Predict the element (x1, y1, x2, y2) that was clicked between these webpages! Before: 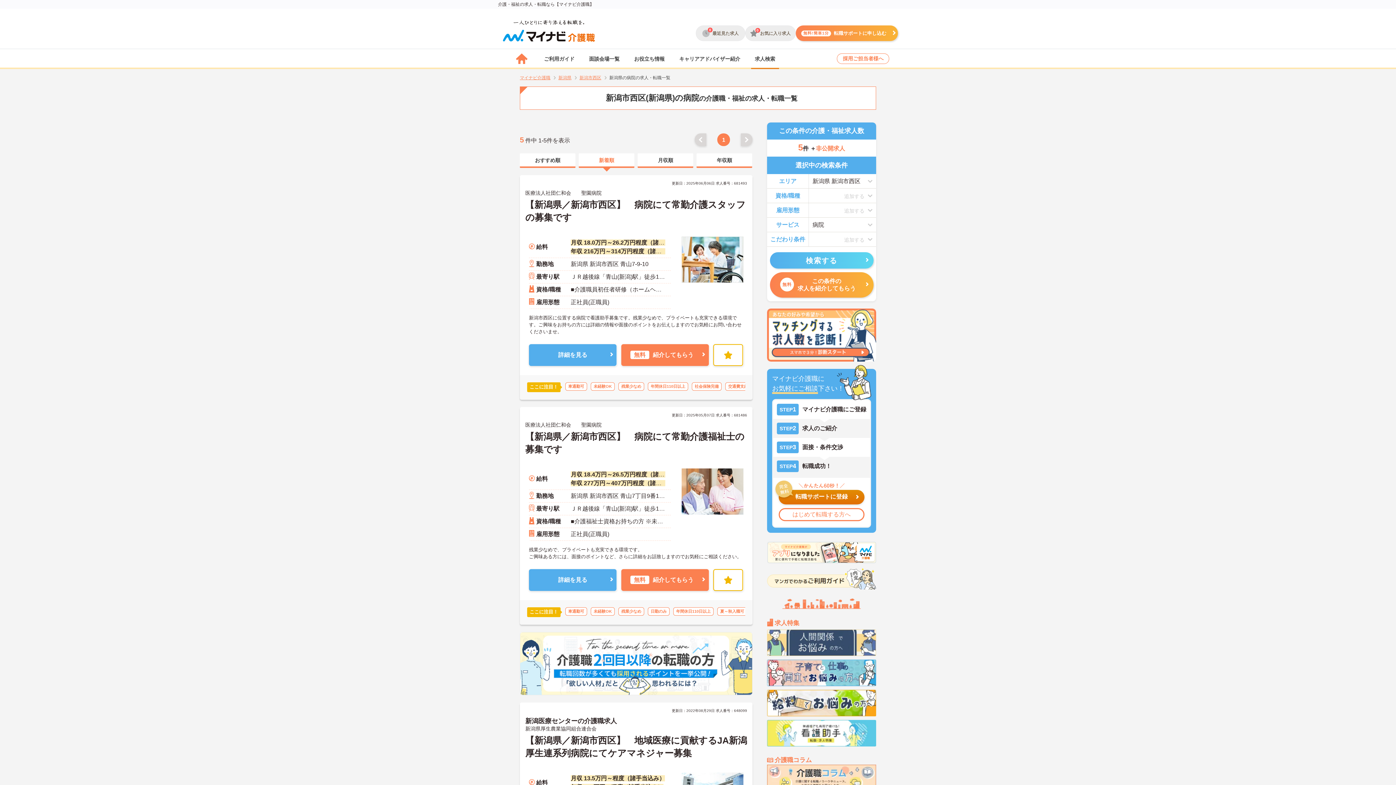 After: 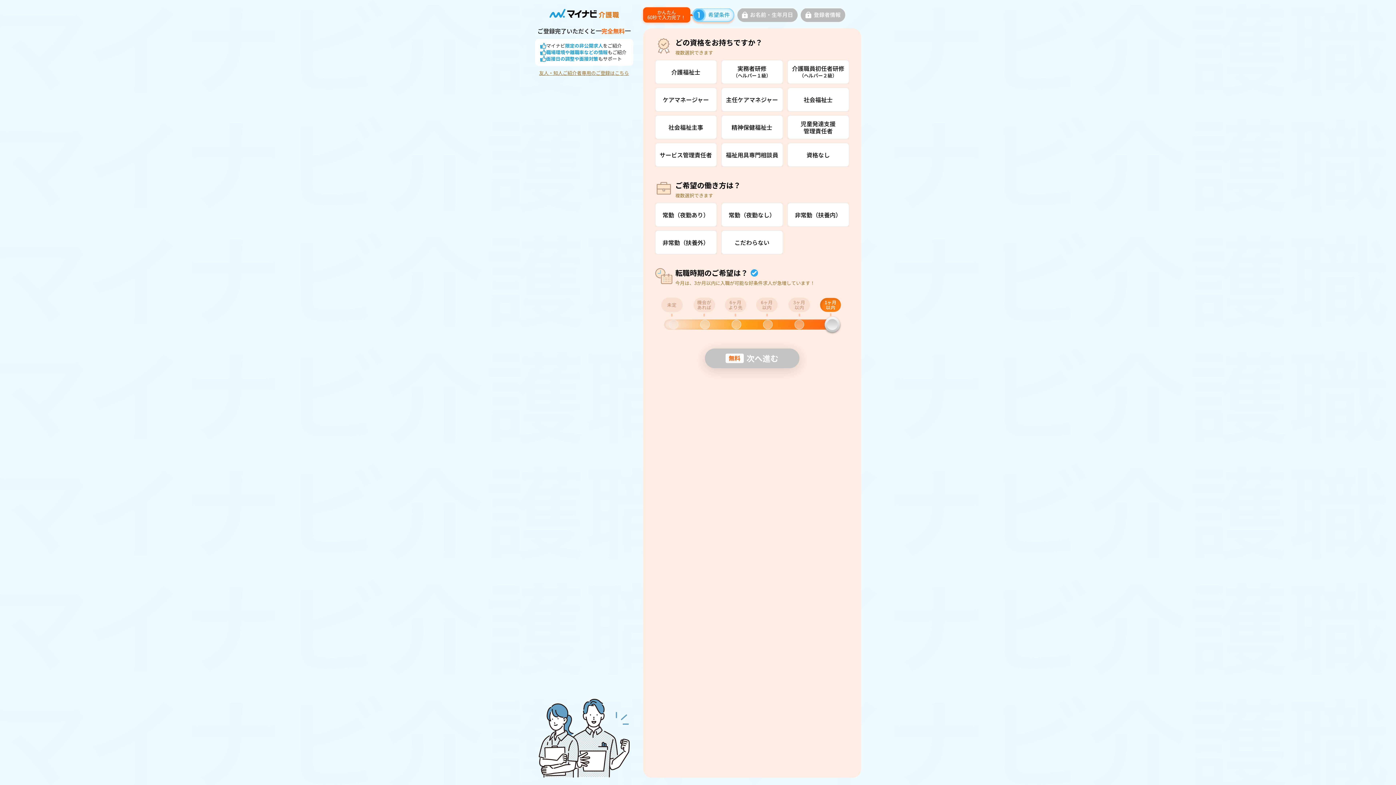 Action: bbox: (796, 25, 898, 41) label: 無料!簡単1分
転職サポートに申し込む